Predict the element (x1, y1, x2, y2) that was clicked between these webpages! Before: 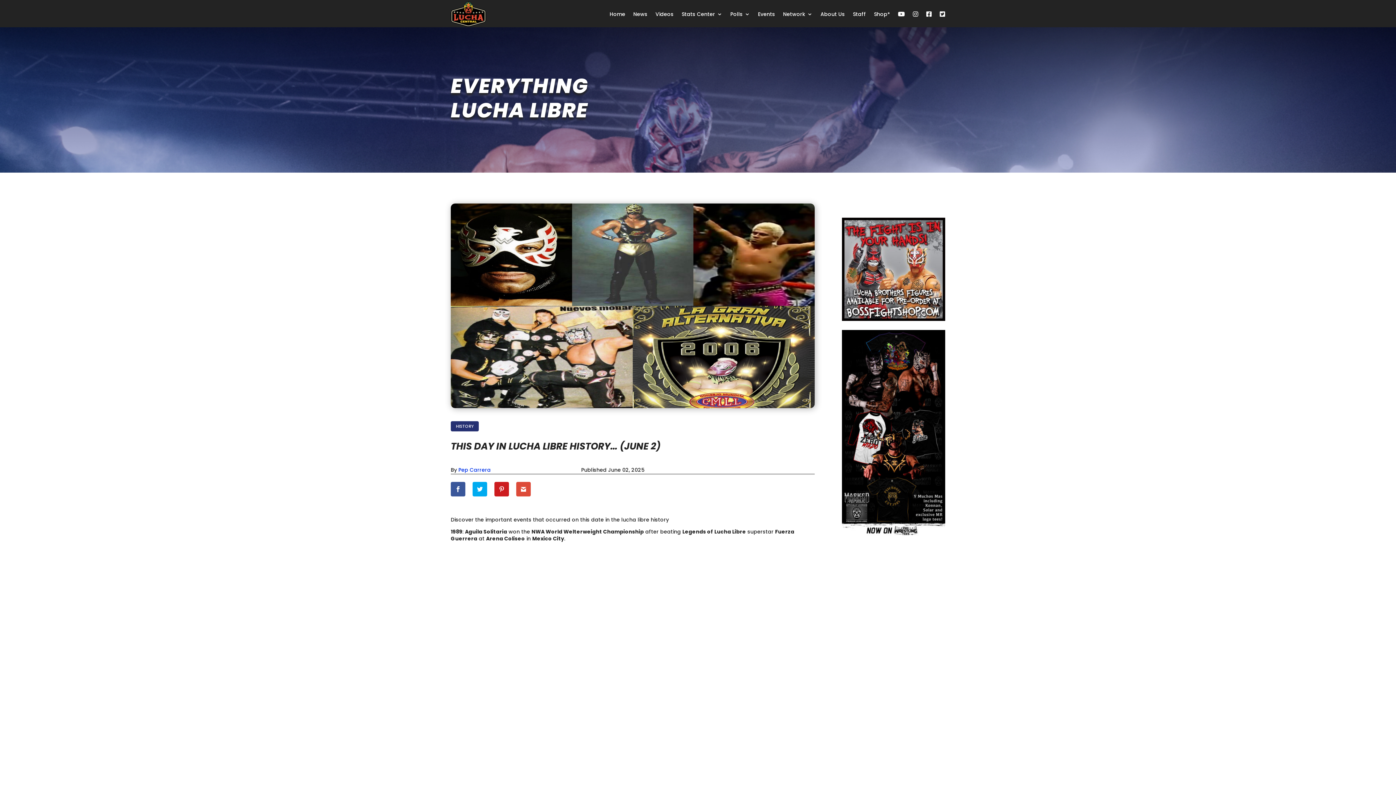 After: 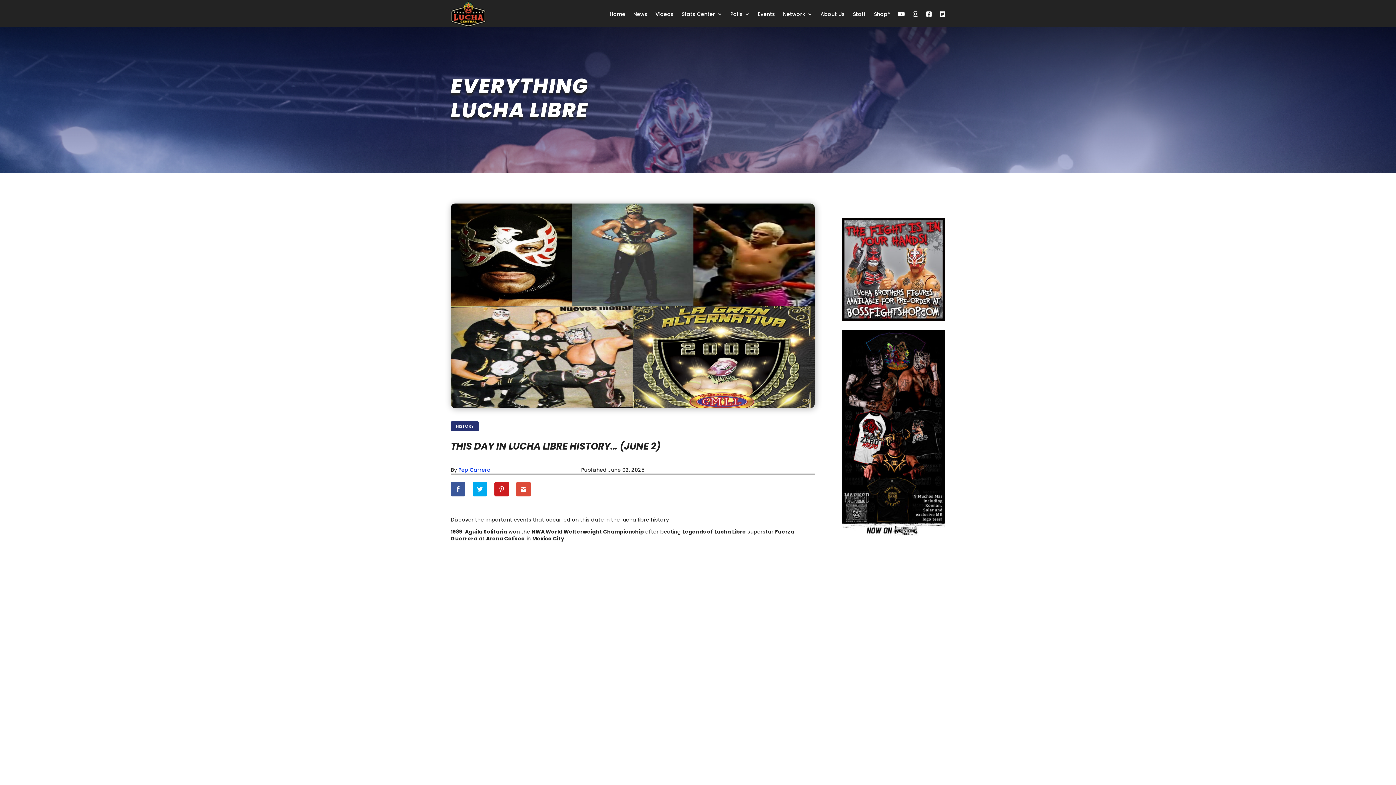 Action: bbox: (842, 315, 945, 322)